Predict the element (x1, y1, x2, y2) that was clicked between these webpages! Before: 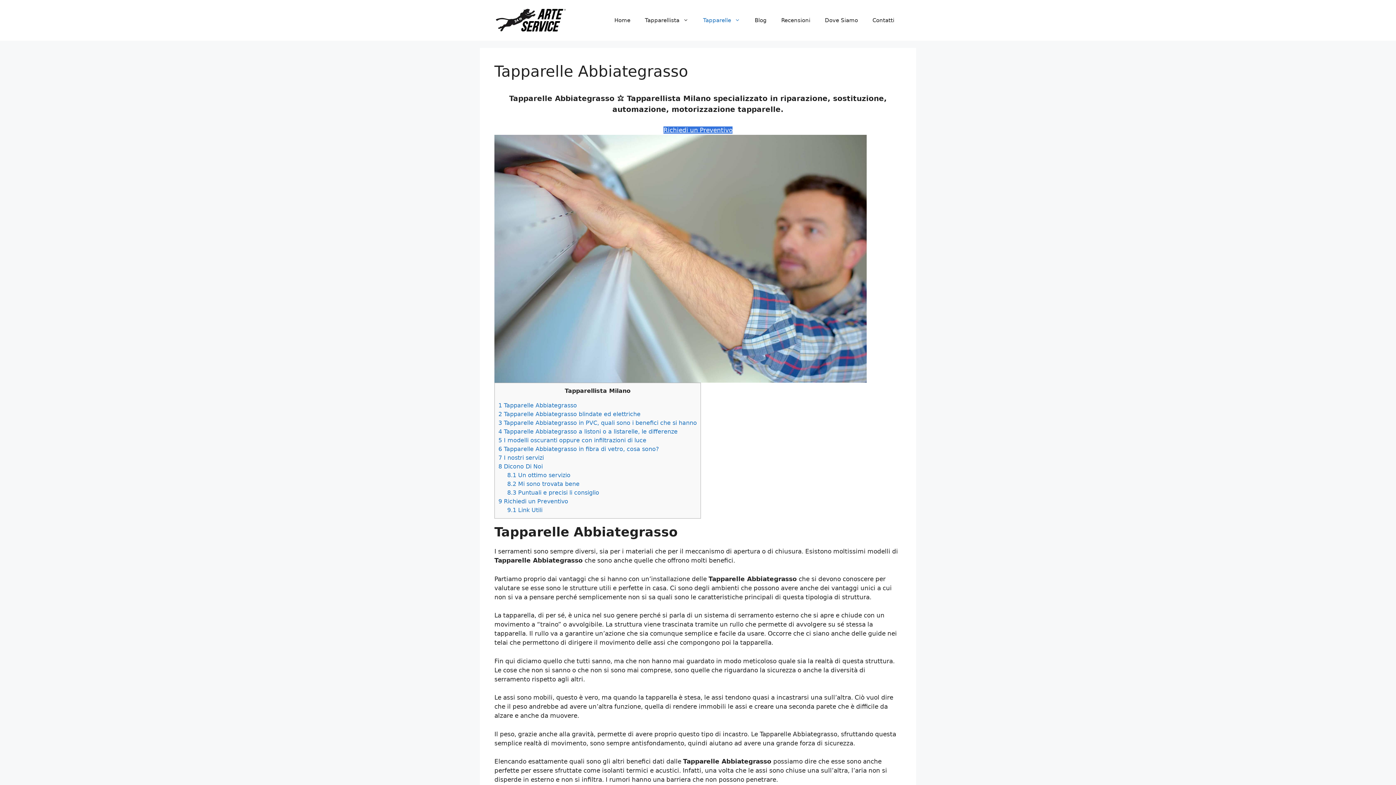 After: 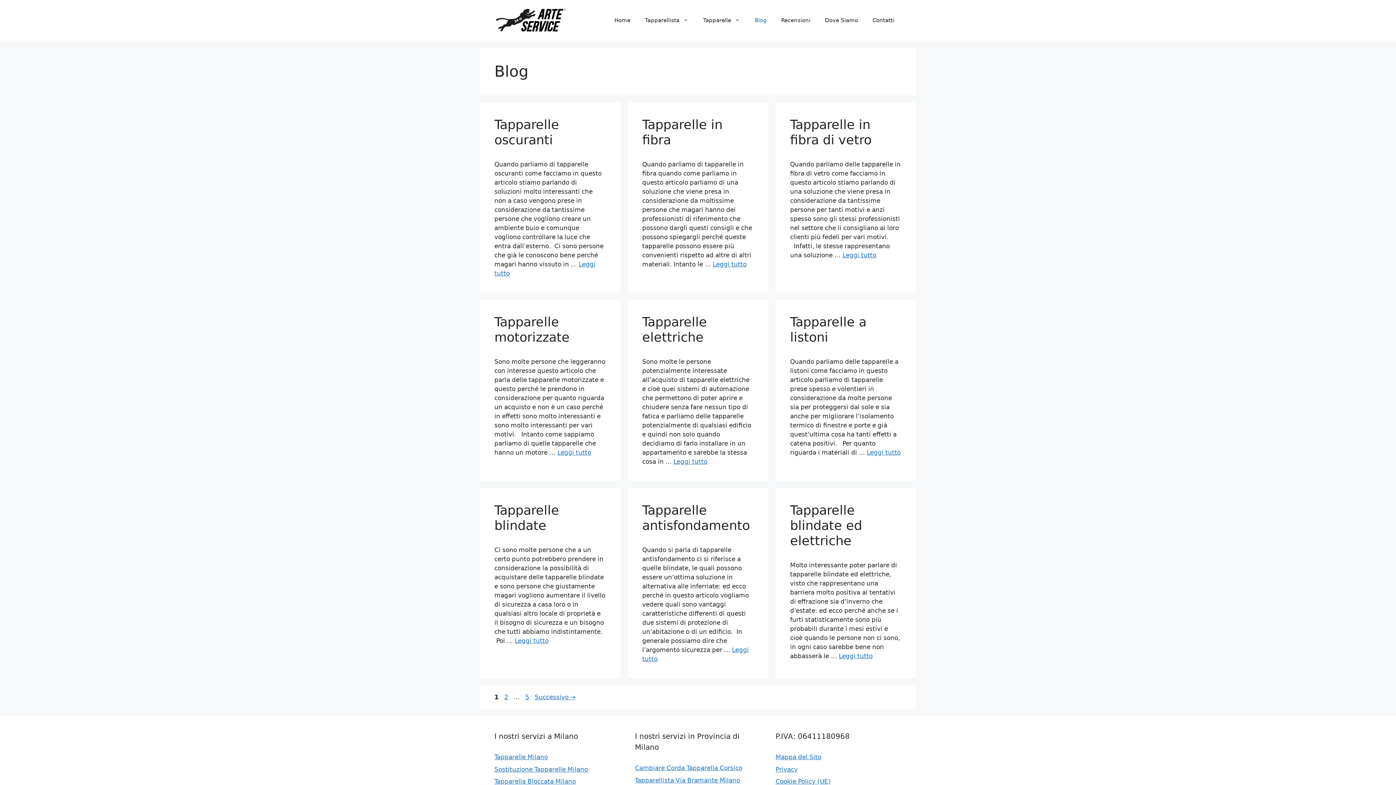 Action: bbox: (747, 9, 774, 31) label: Blog